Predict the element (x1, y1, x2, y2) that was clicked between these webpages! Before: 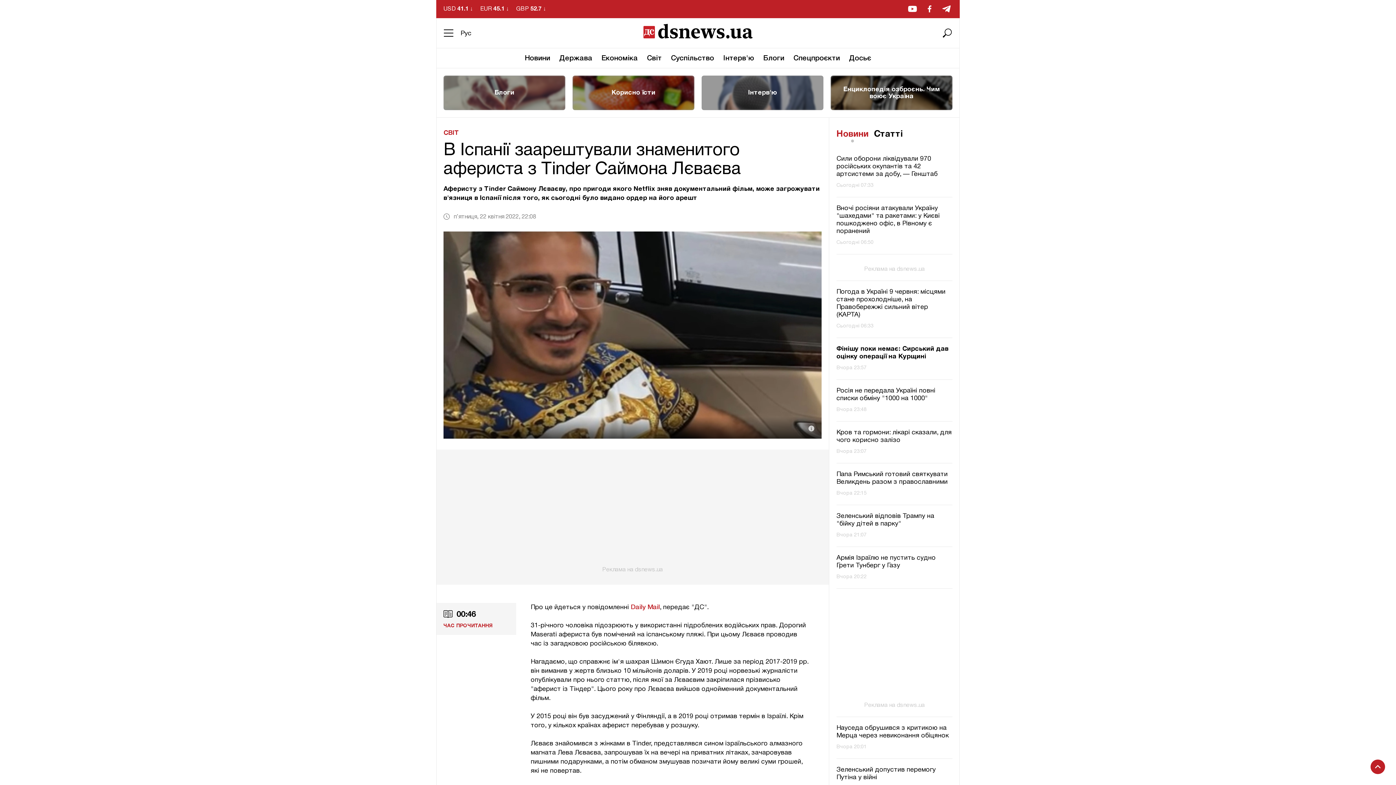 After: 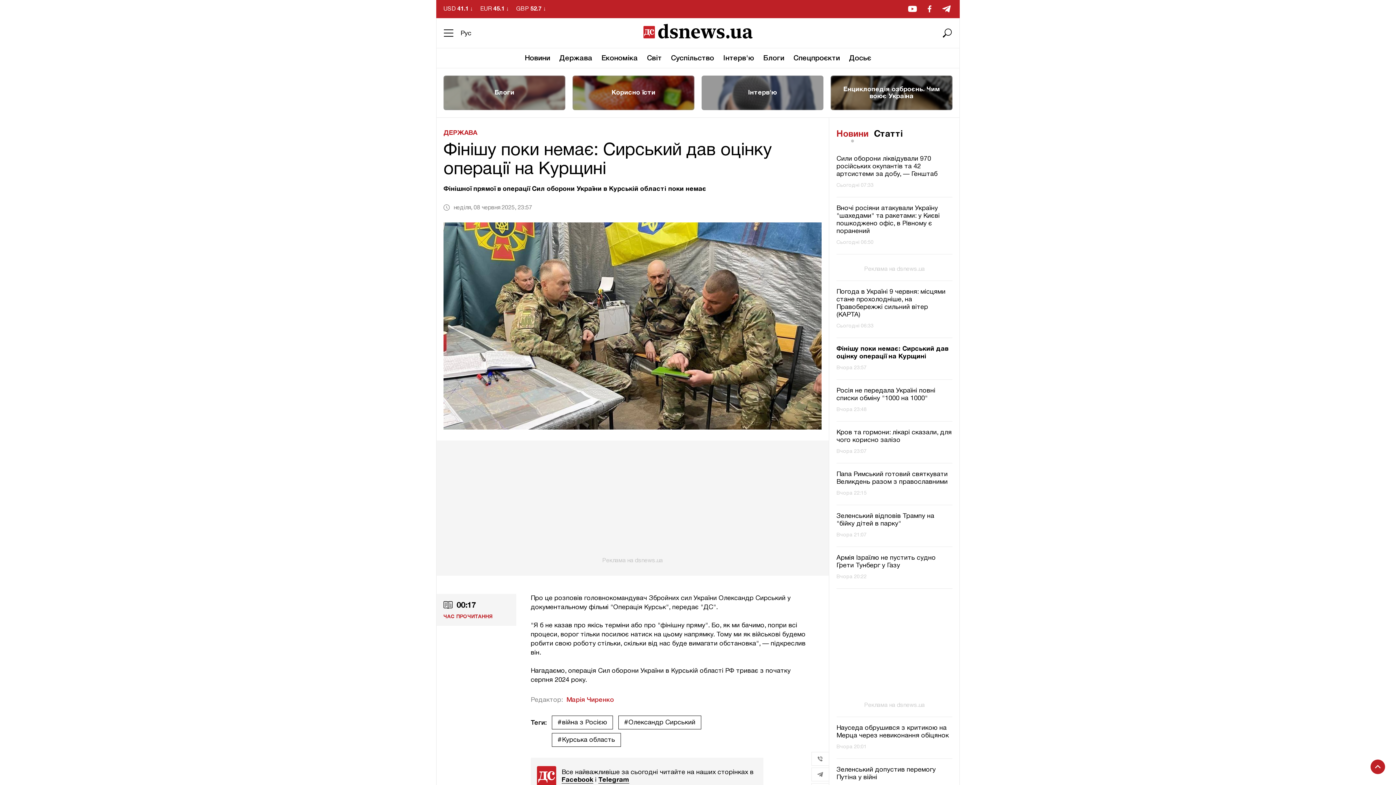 Action: bbox: (836, 345, 952, 360) label: Фінішу поки немає: Сирський дав оцінку операції на Курщині